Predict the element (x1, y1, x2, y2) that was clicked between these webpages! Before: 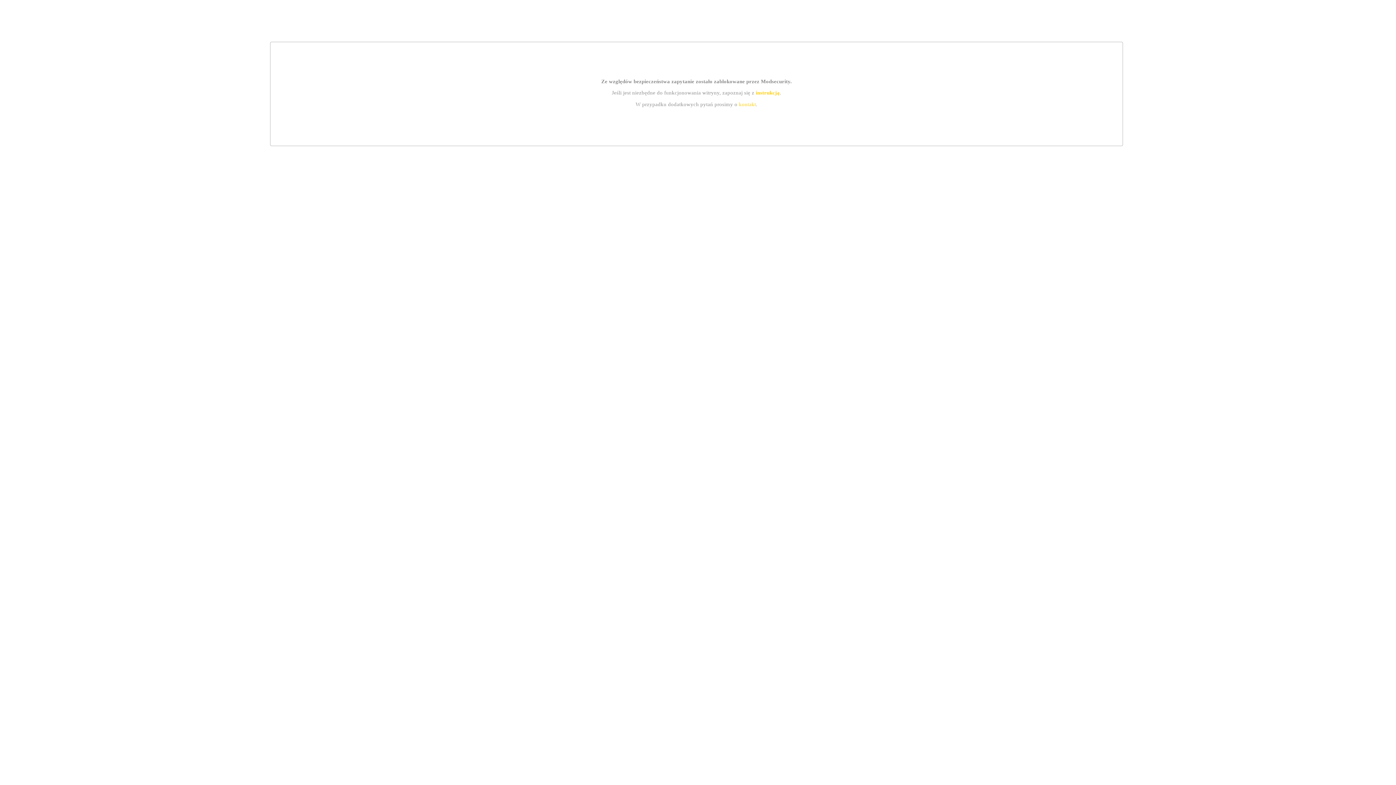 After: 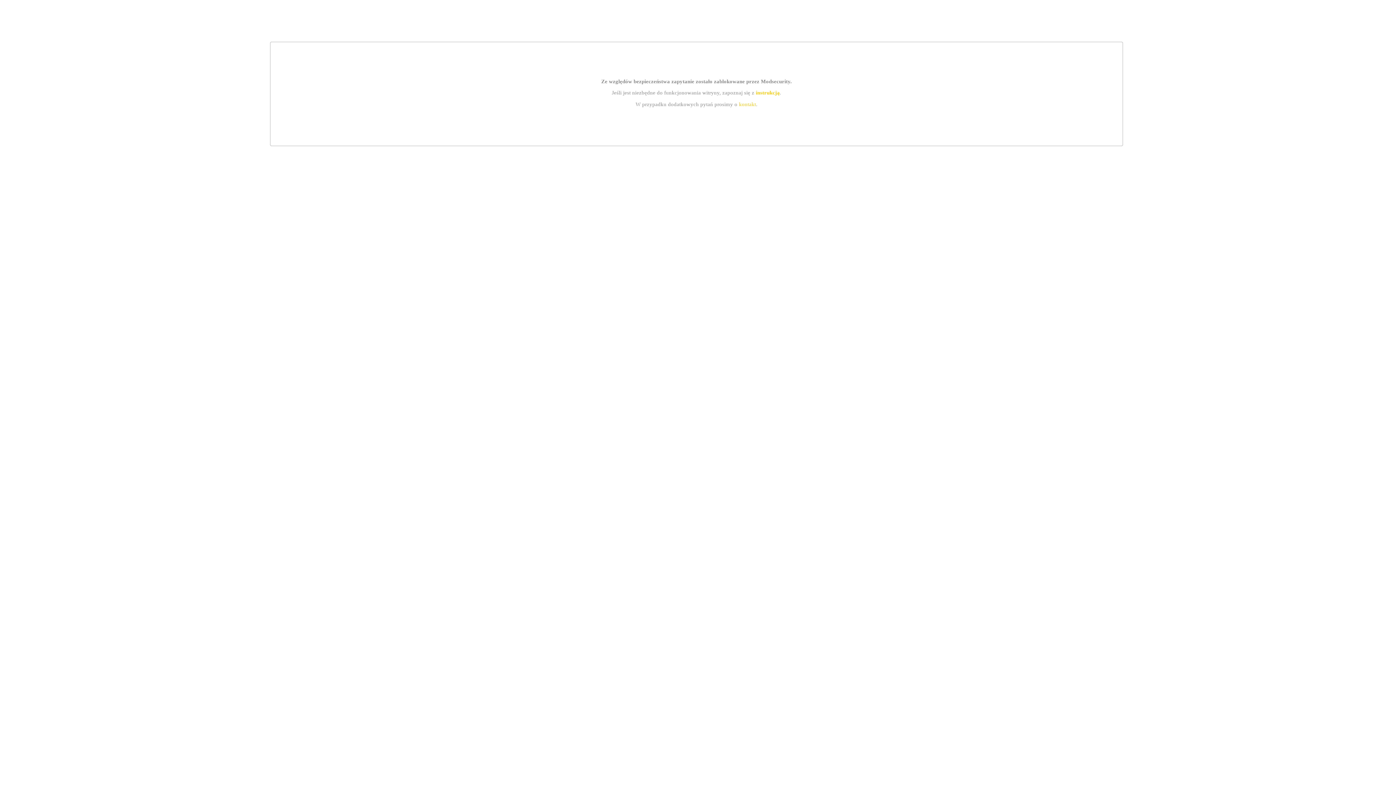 Action: label: instrukcją bbox: (755, 89, 779, 95)